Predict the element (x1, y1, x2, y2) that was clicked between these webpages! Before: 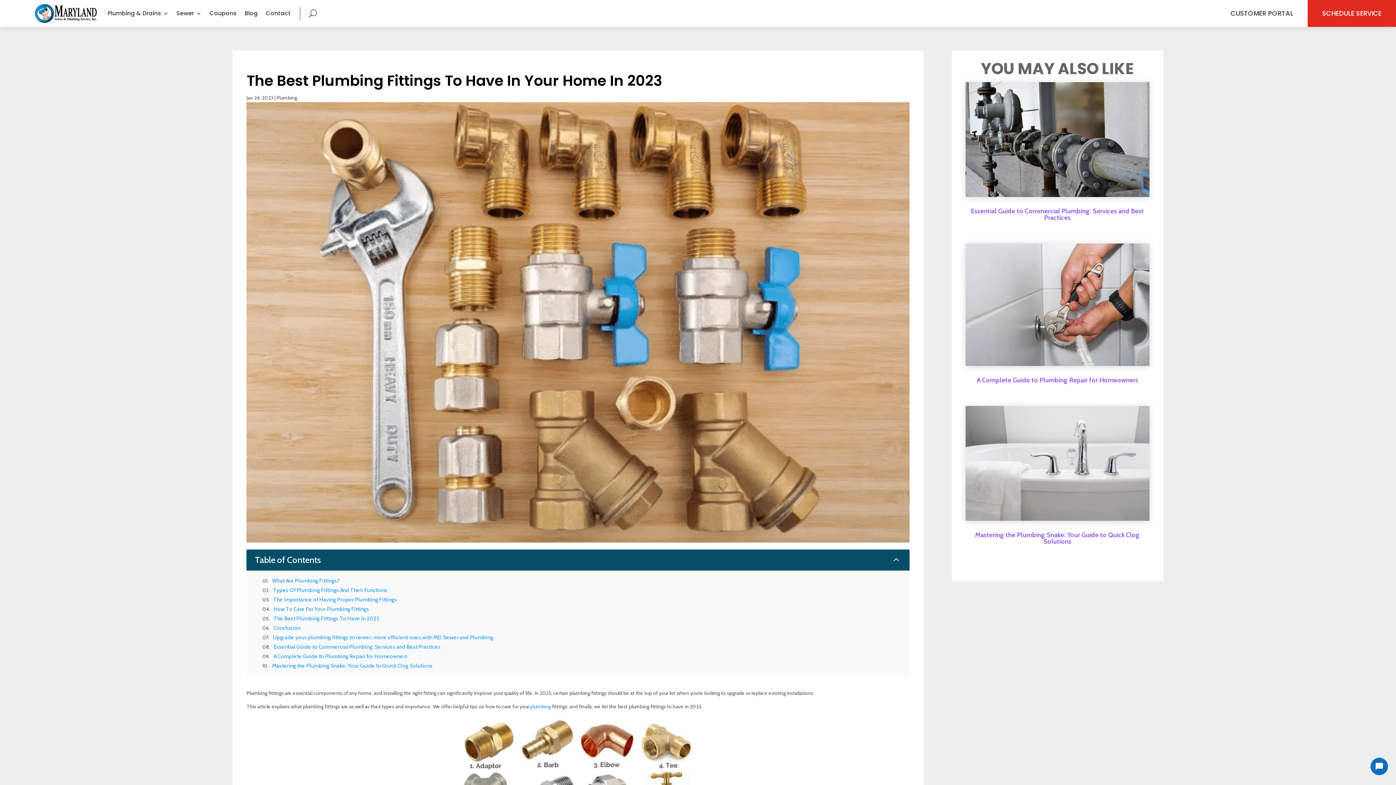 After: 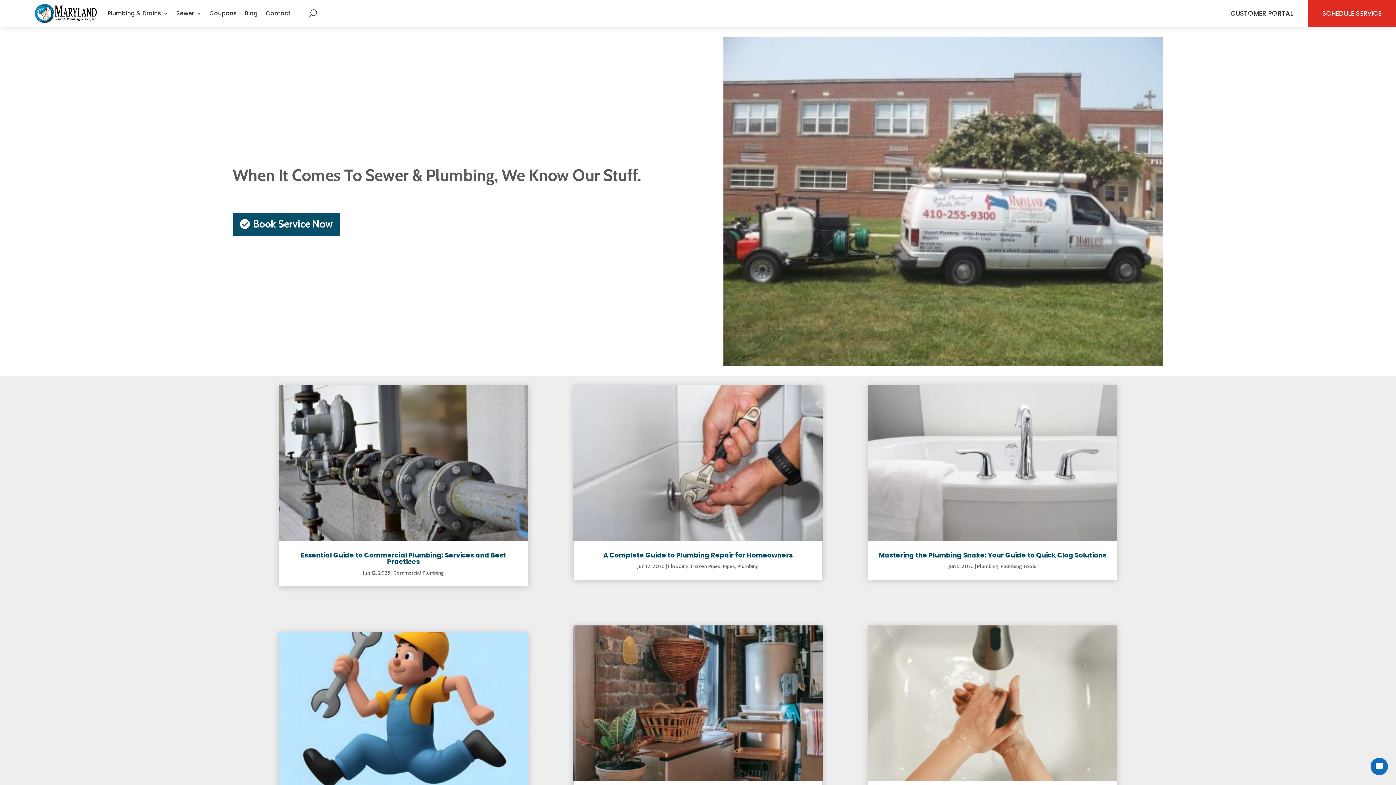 Action: label: Blog bbox: (244, 0, 257, 26)